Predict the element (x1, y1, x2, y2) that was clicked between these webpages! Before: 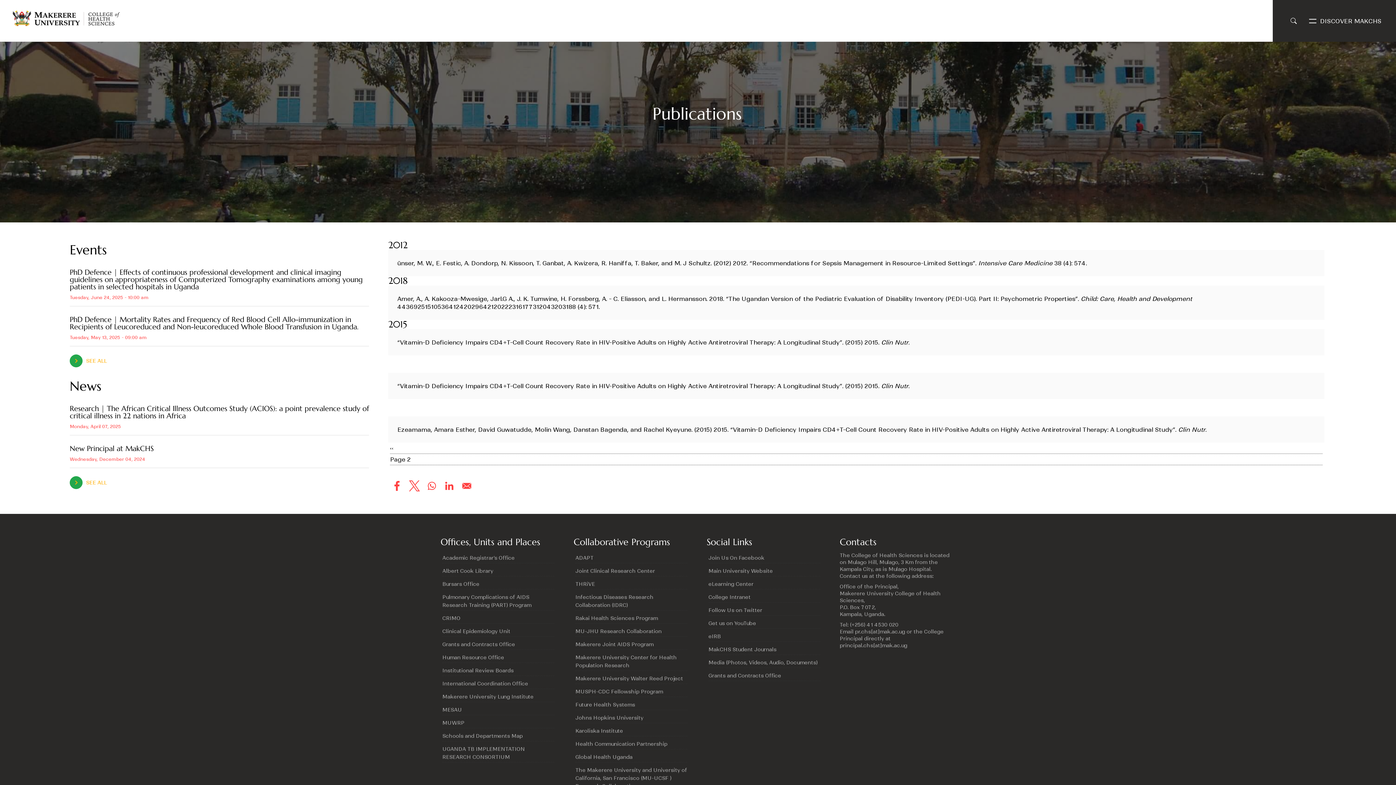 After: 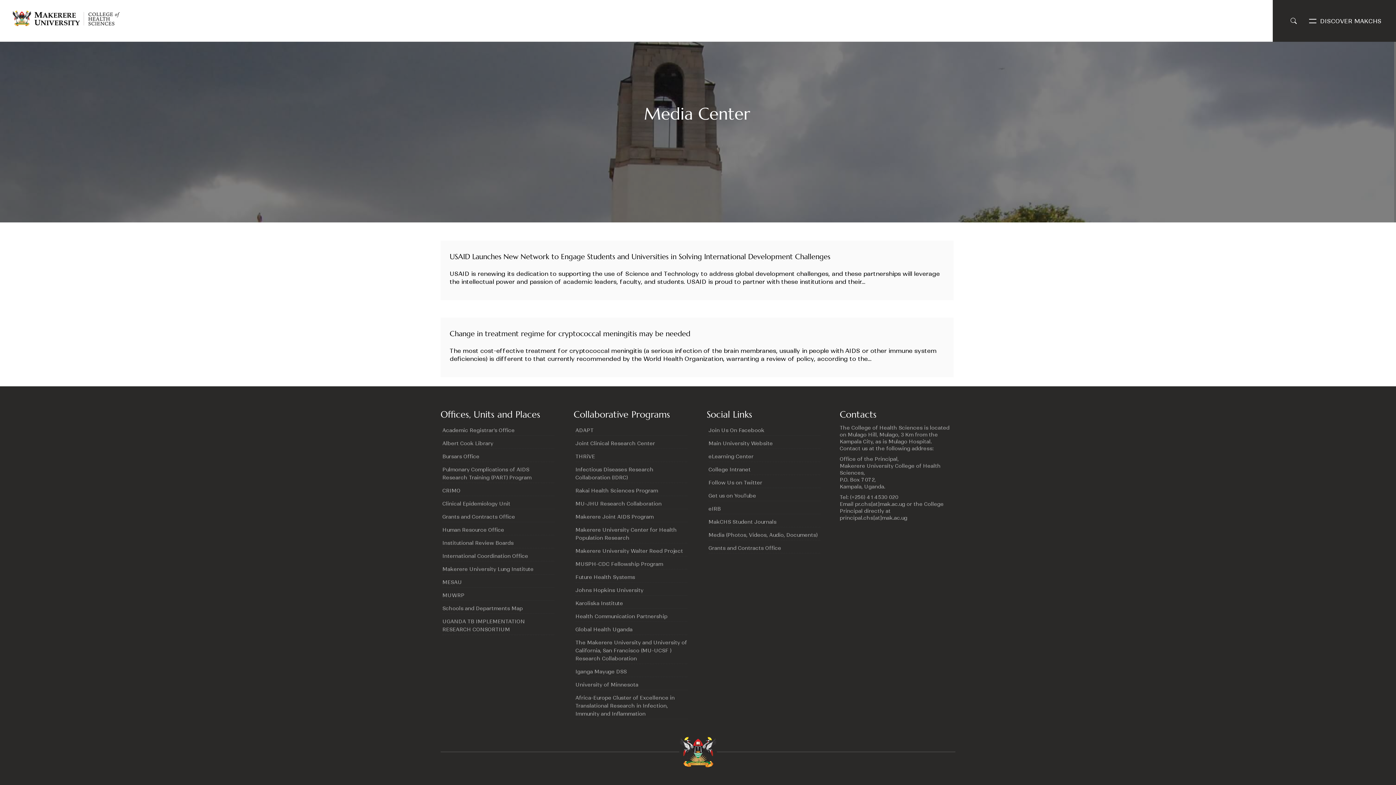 Action: bbox: (708, 659, 817, 666) label: Media (Photos, Videos, Audio, Documents)